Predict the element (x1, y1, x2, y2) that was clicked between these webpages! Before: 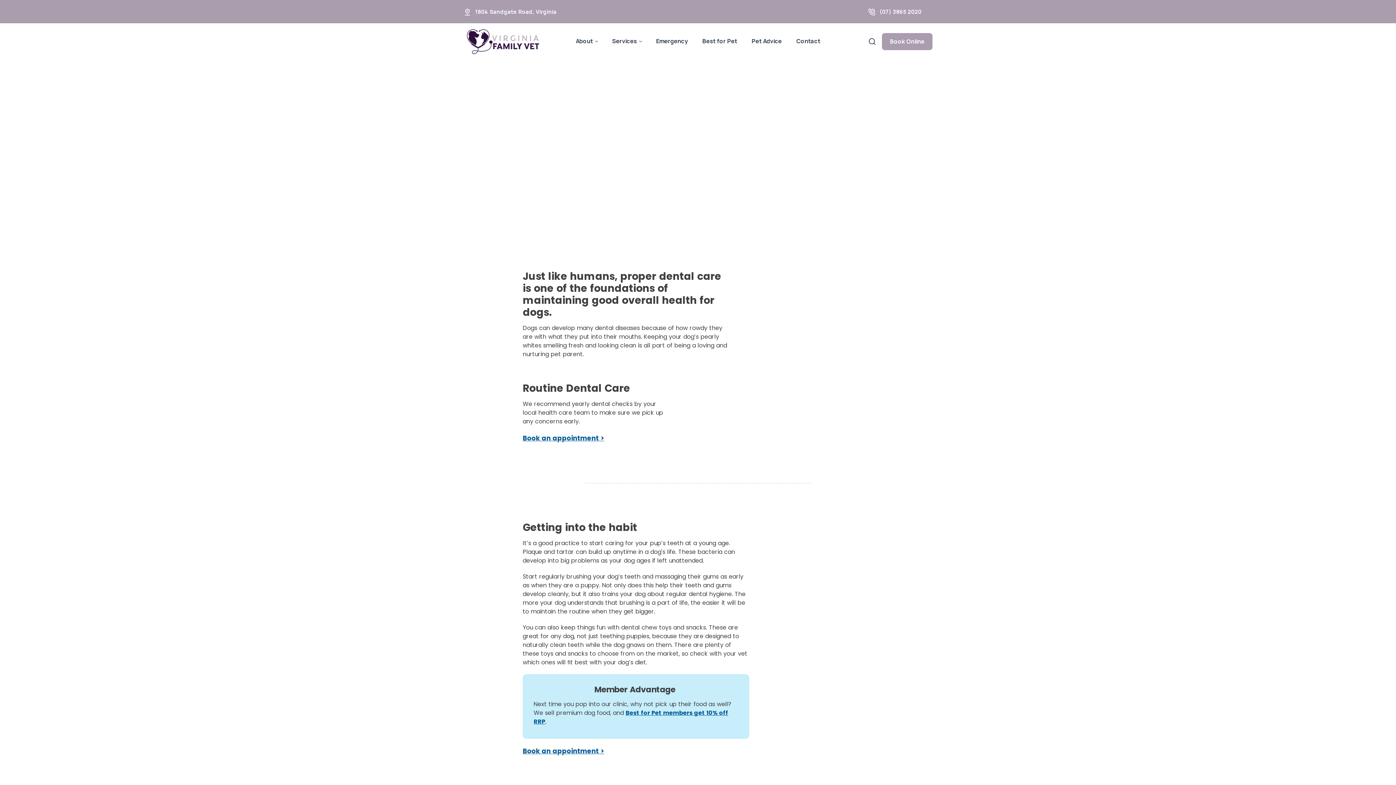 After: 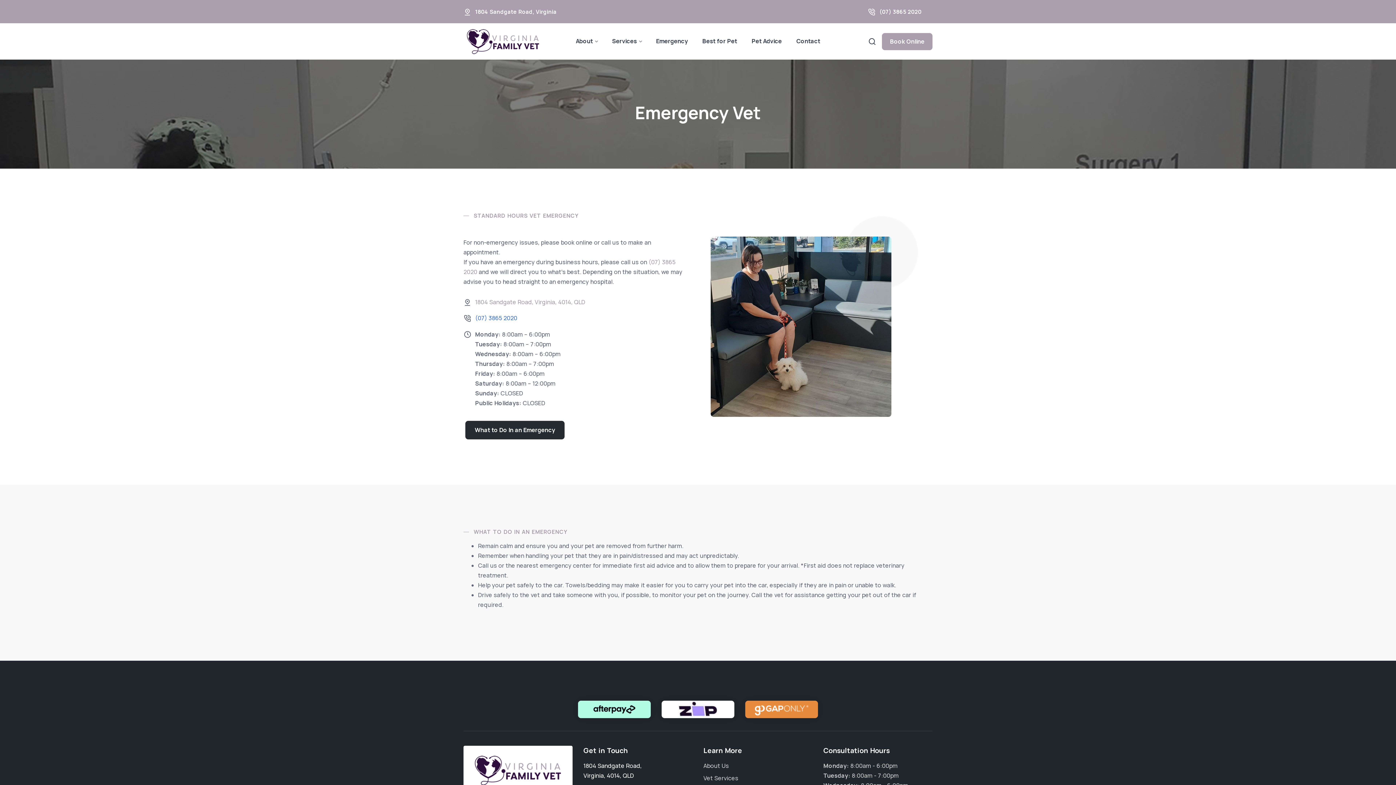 Action: bbox: (649, 27, 695, 54) label: Emergency